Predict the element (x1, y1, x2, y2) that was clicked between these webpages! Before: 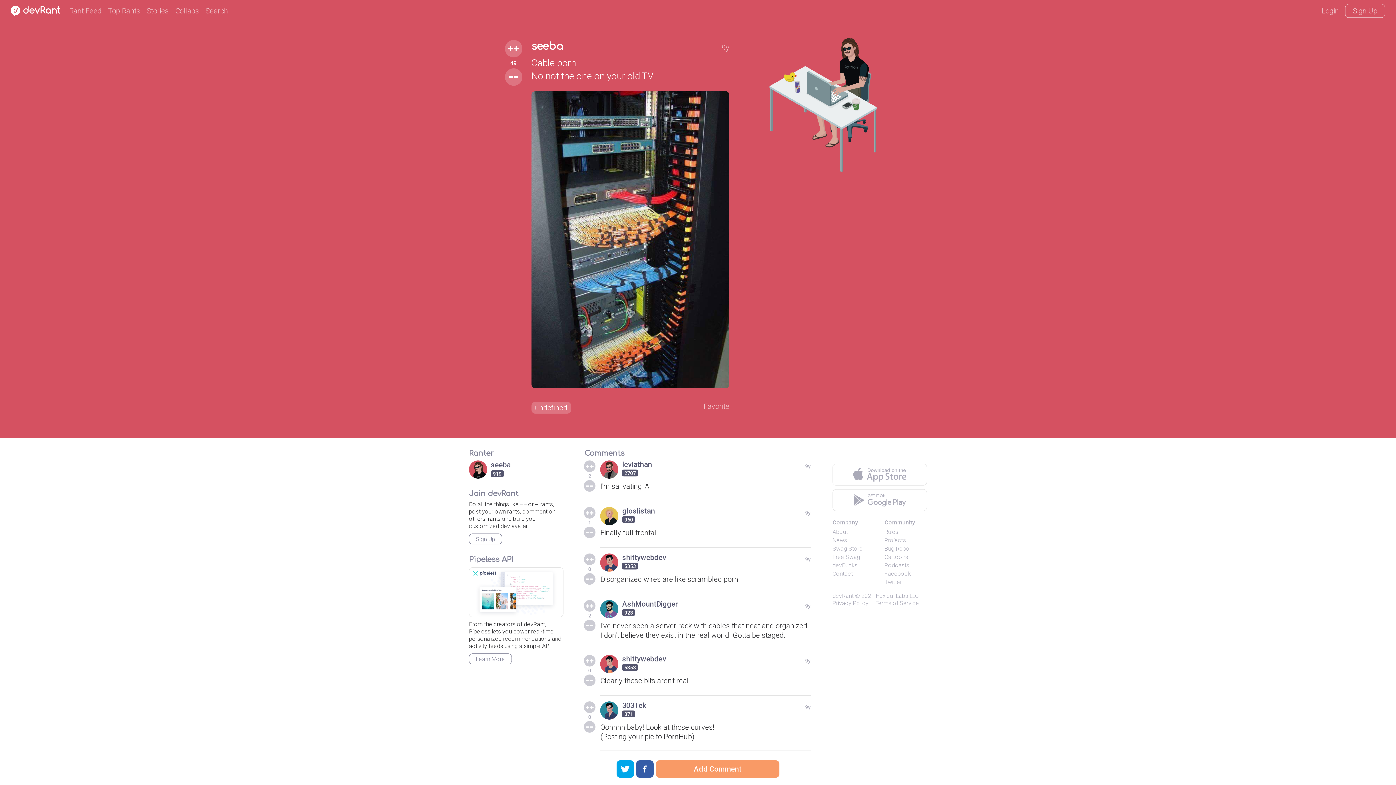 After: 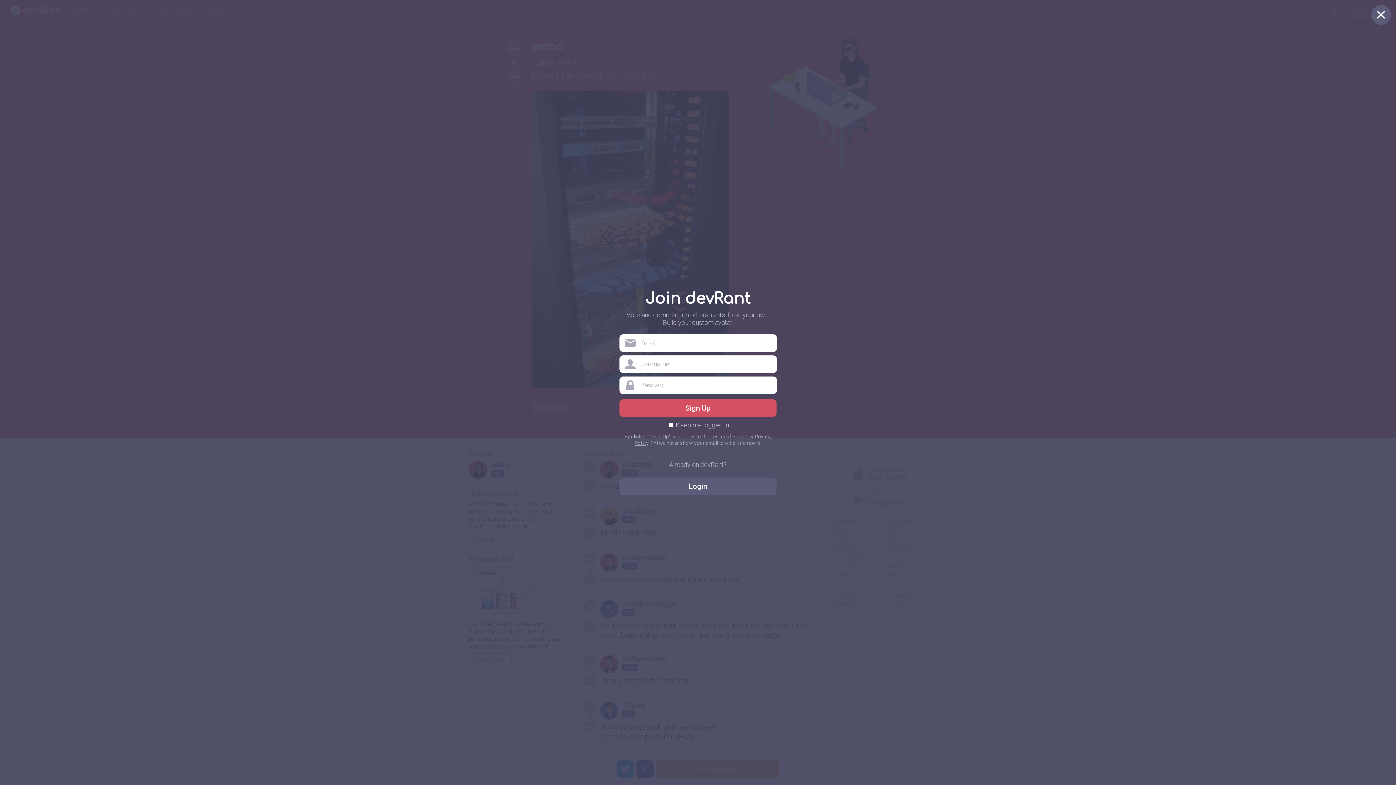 Action: label: Add Comment bbox: (656, 760, 779, 778)